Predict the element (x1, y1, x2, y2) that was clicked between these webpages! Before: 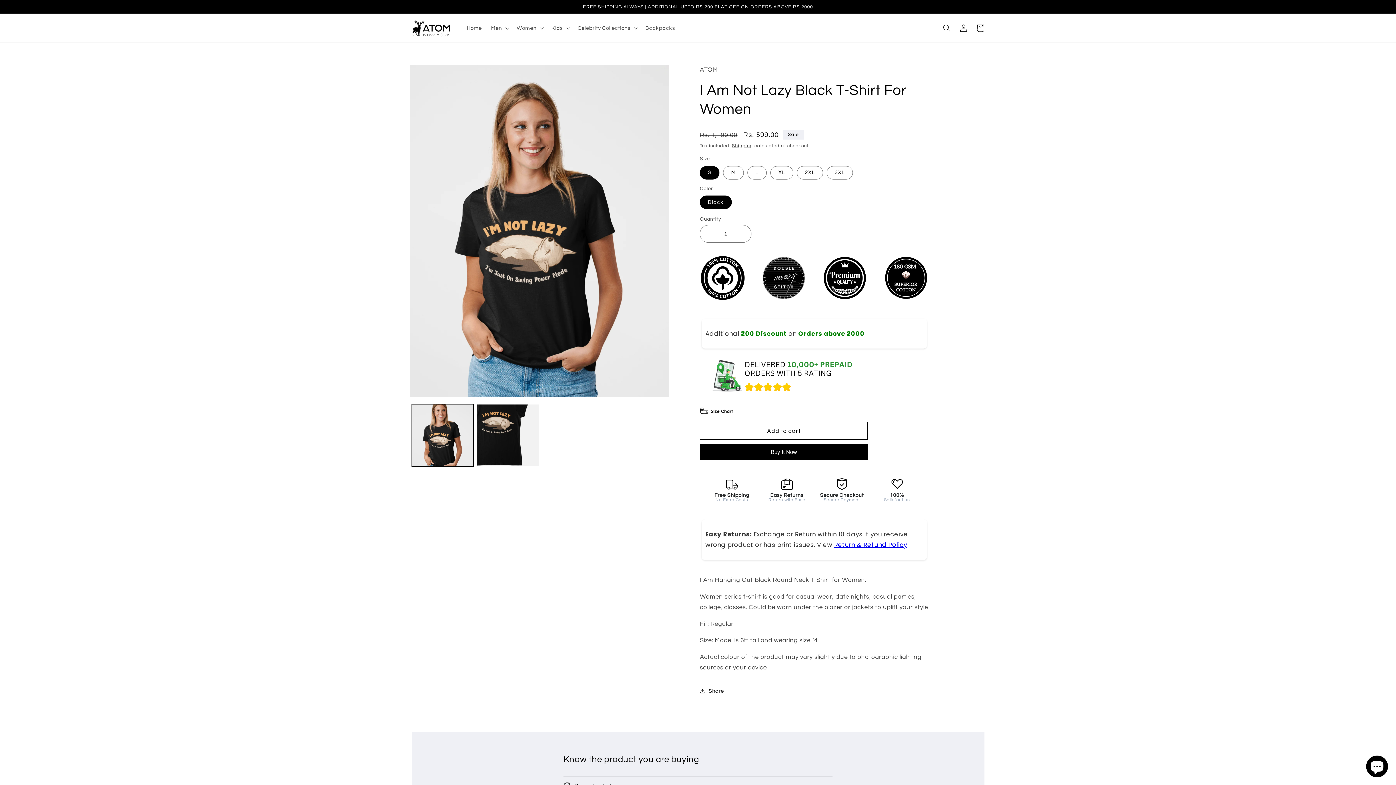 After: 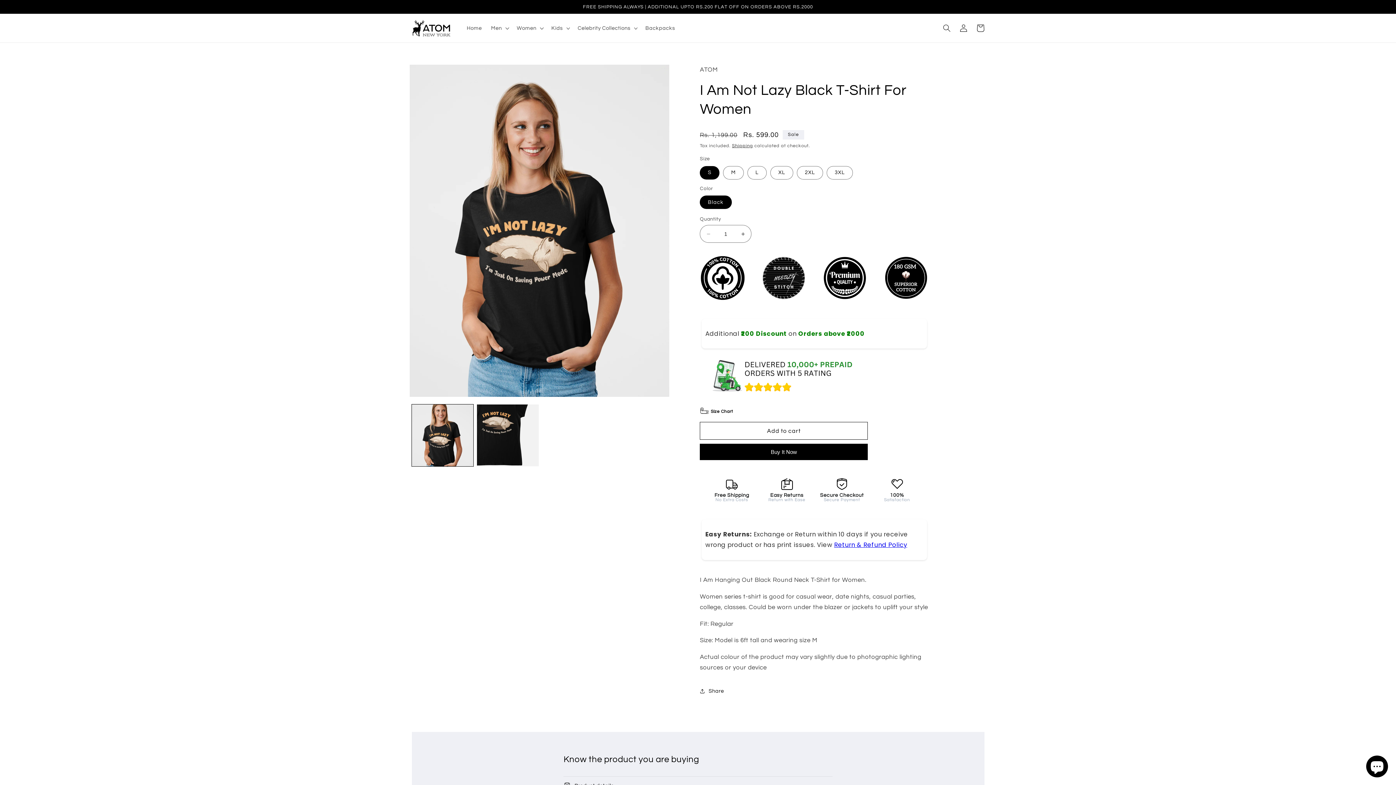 Action: bbox: (700, 302, 745, 309)